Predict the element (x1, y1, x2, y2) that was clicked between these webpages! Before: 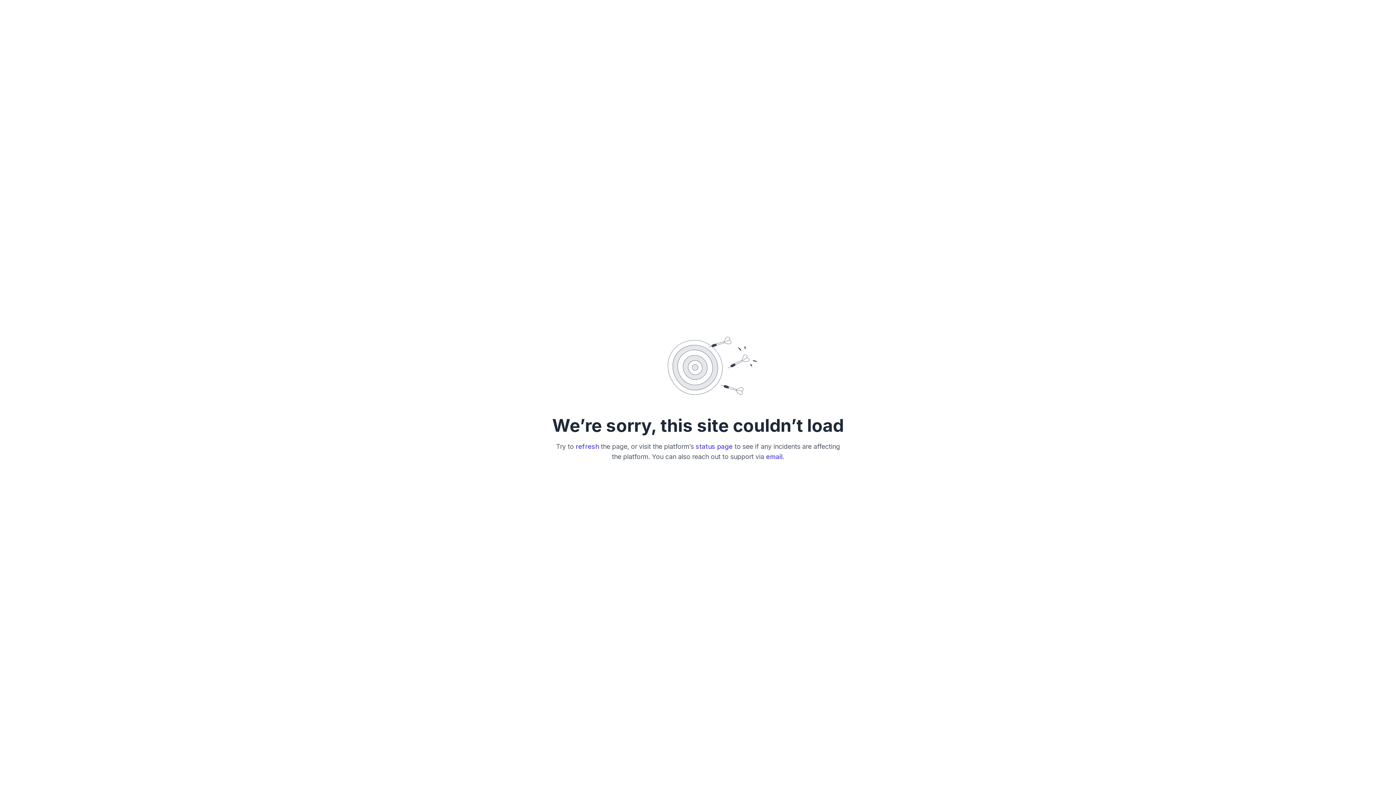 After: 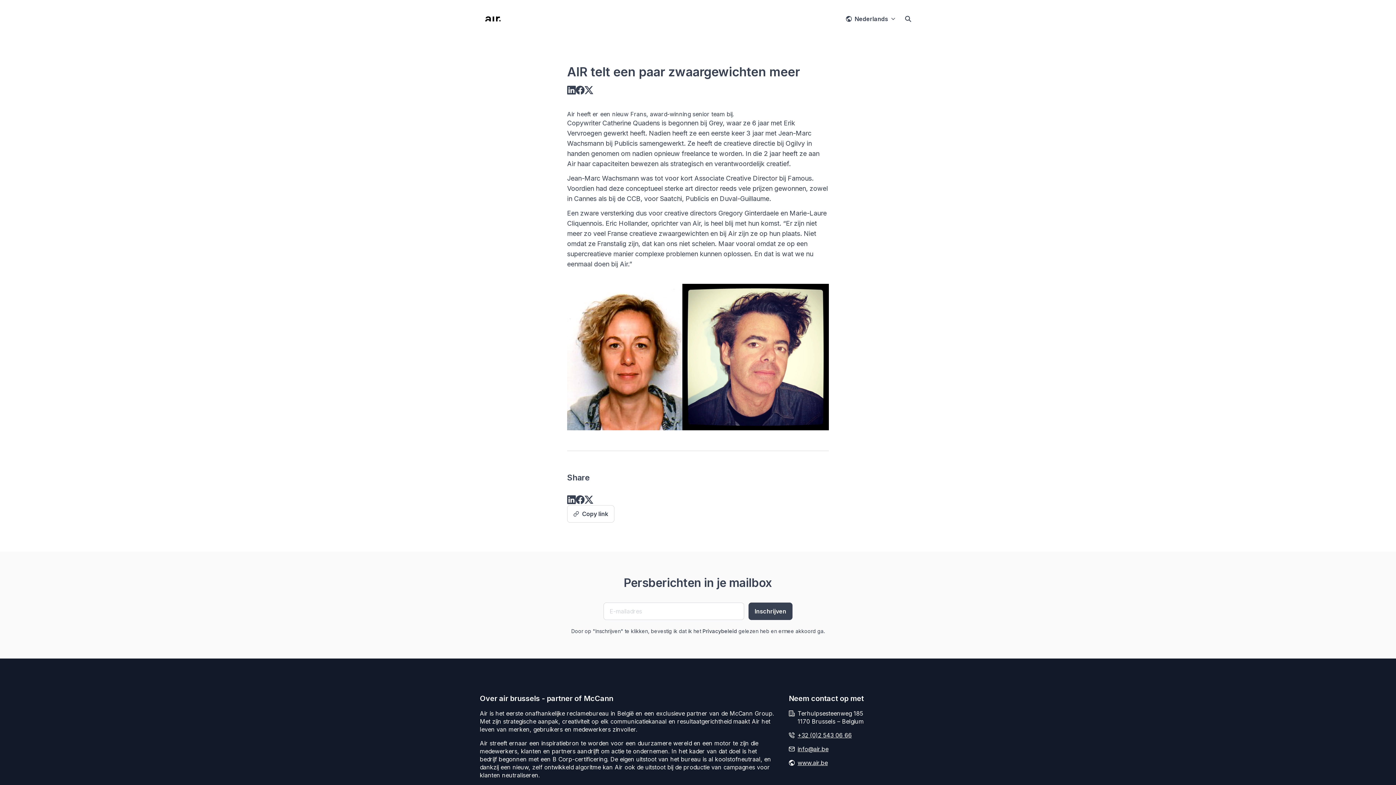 Action: label: refresh bbox: (575, 443, 599, 450)